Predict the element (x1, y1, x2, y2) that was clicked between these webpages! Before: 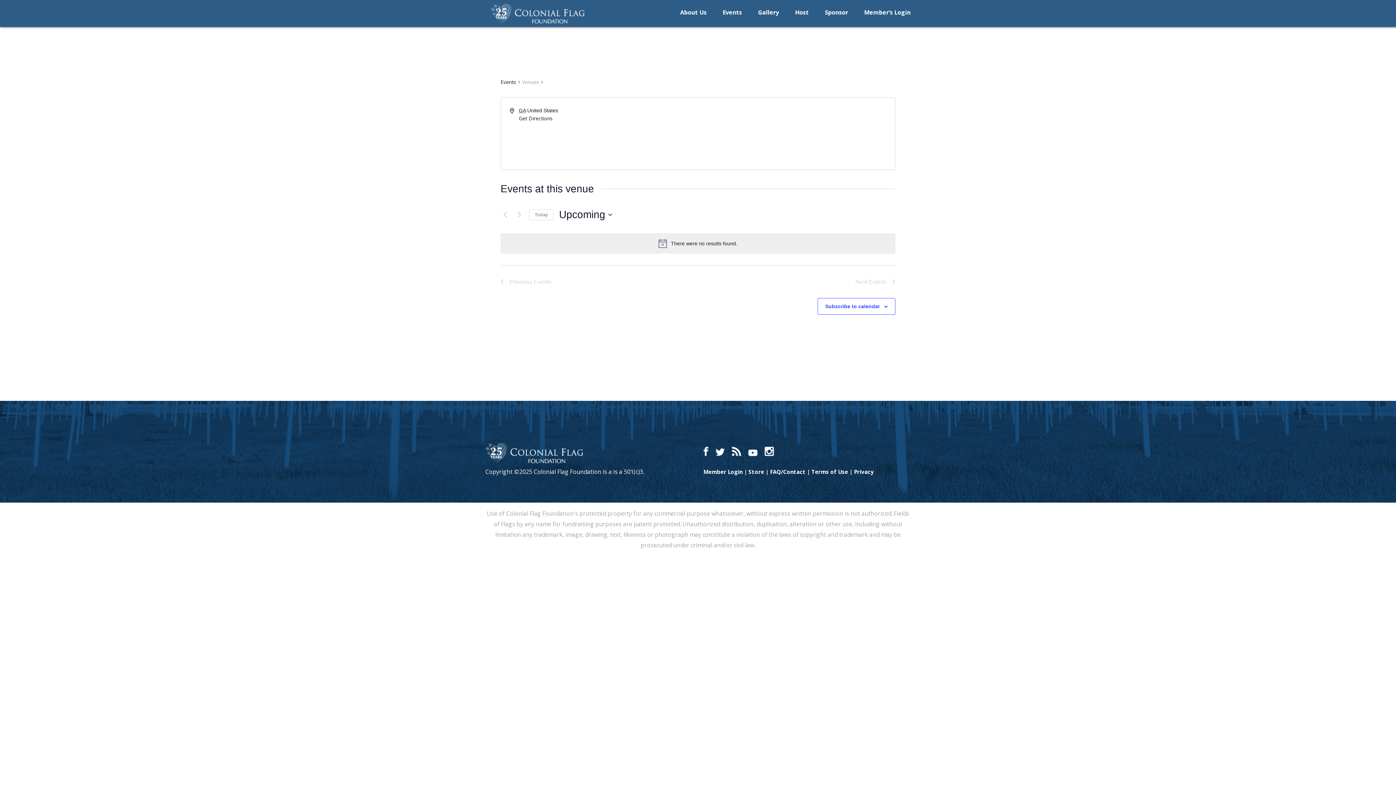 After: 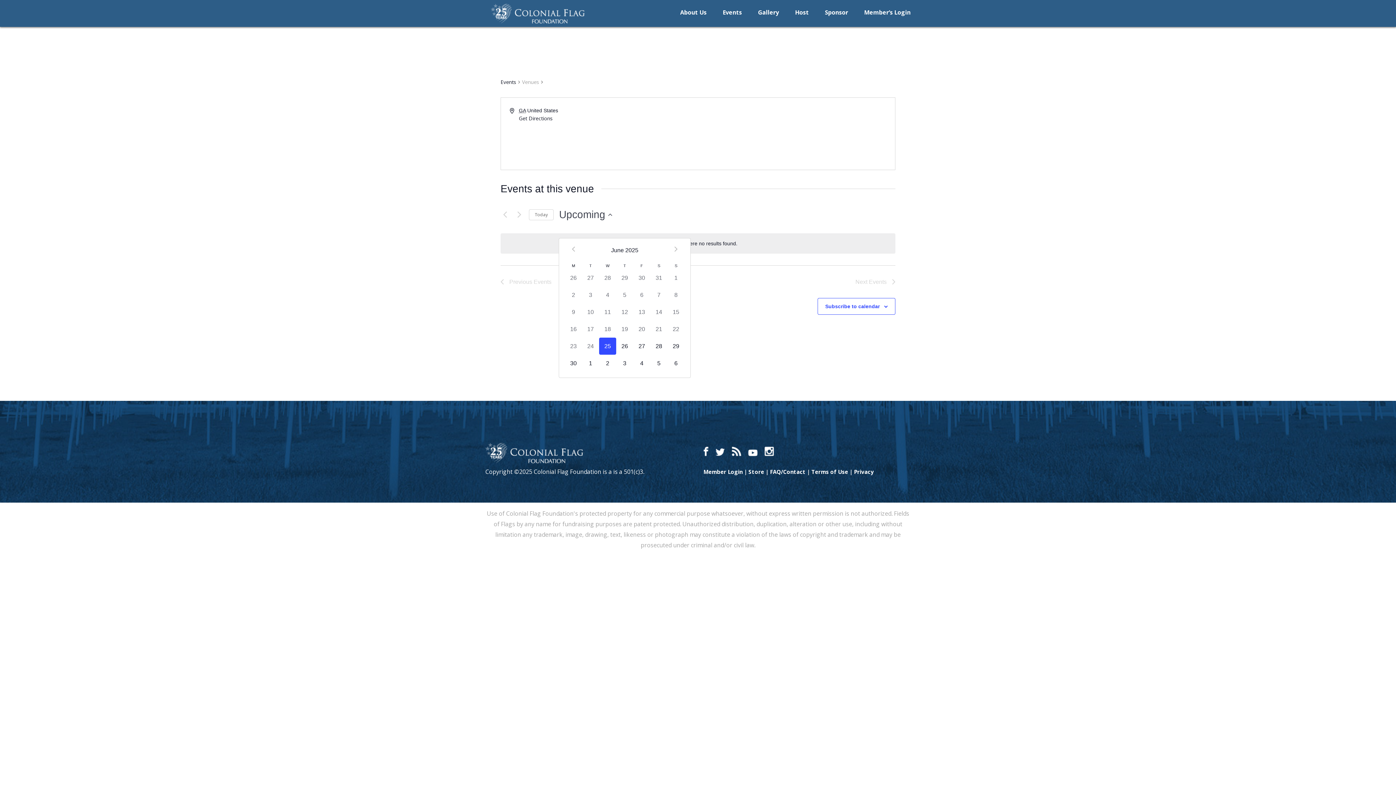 Action: bbox: (559, 207, 612, 221) label: Click to toggle datepicker